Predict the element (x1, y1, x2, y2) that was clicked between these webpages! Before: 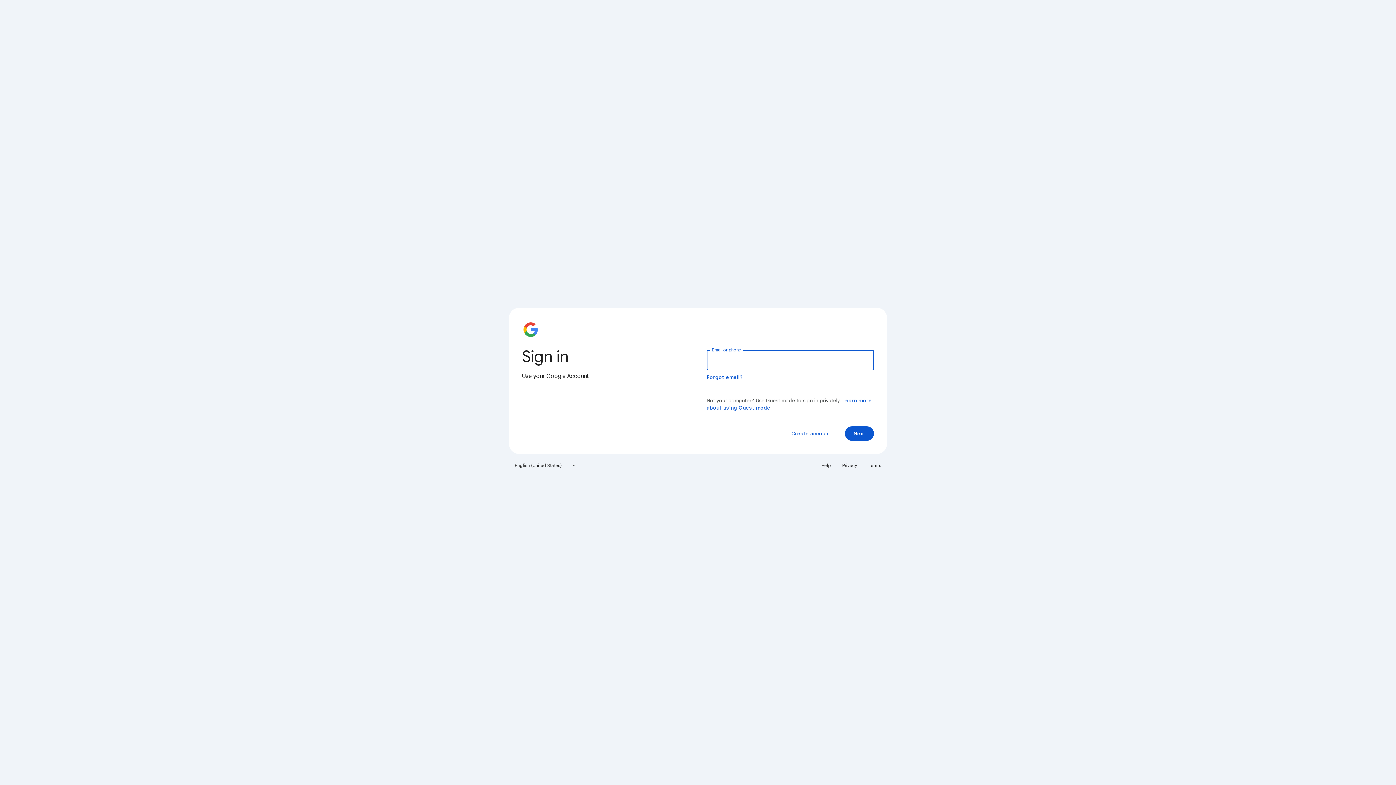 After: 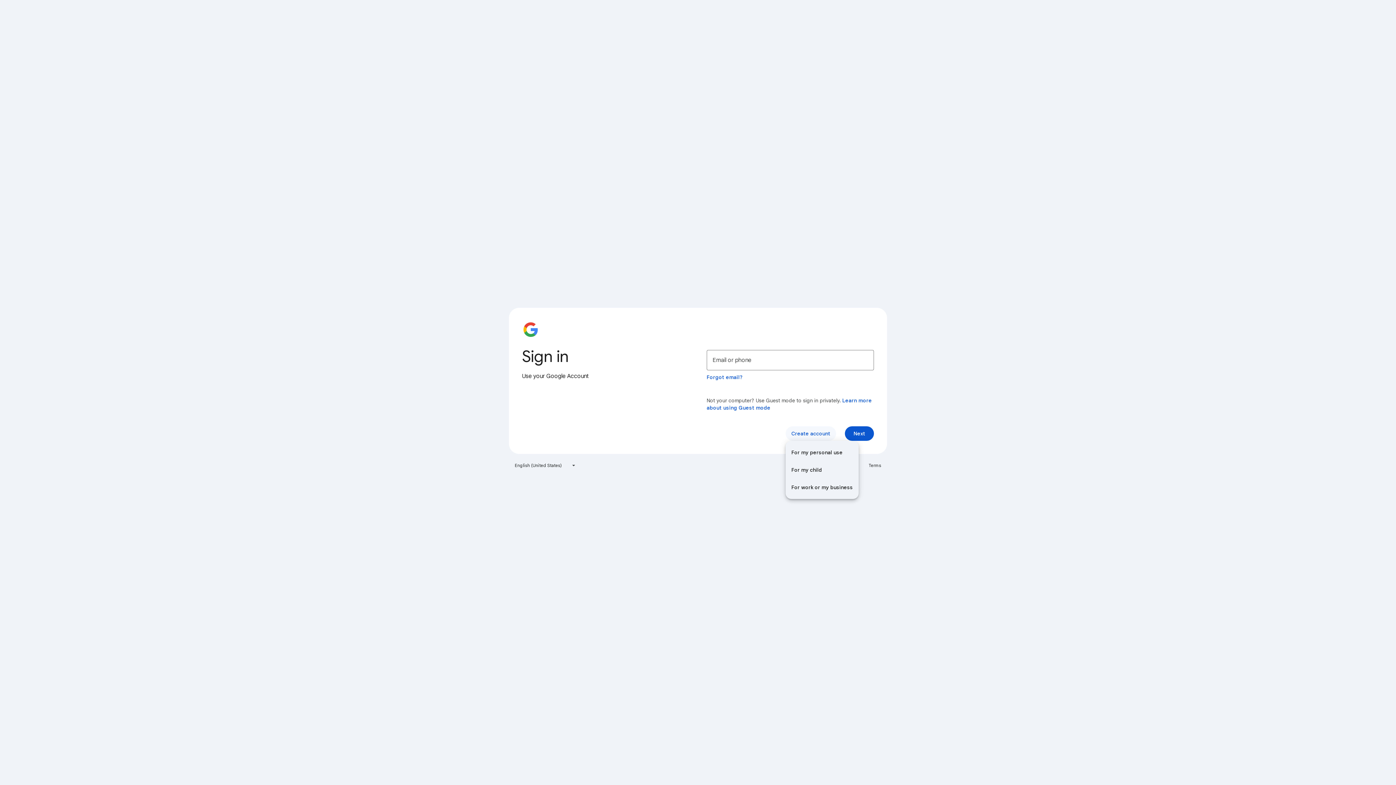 Action: bbox: (785, 426, 836, 441) label: Create account